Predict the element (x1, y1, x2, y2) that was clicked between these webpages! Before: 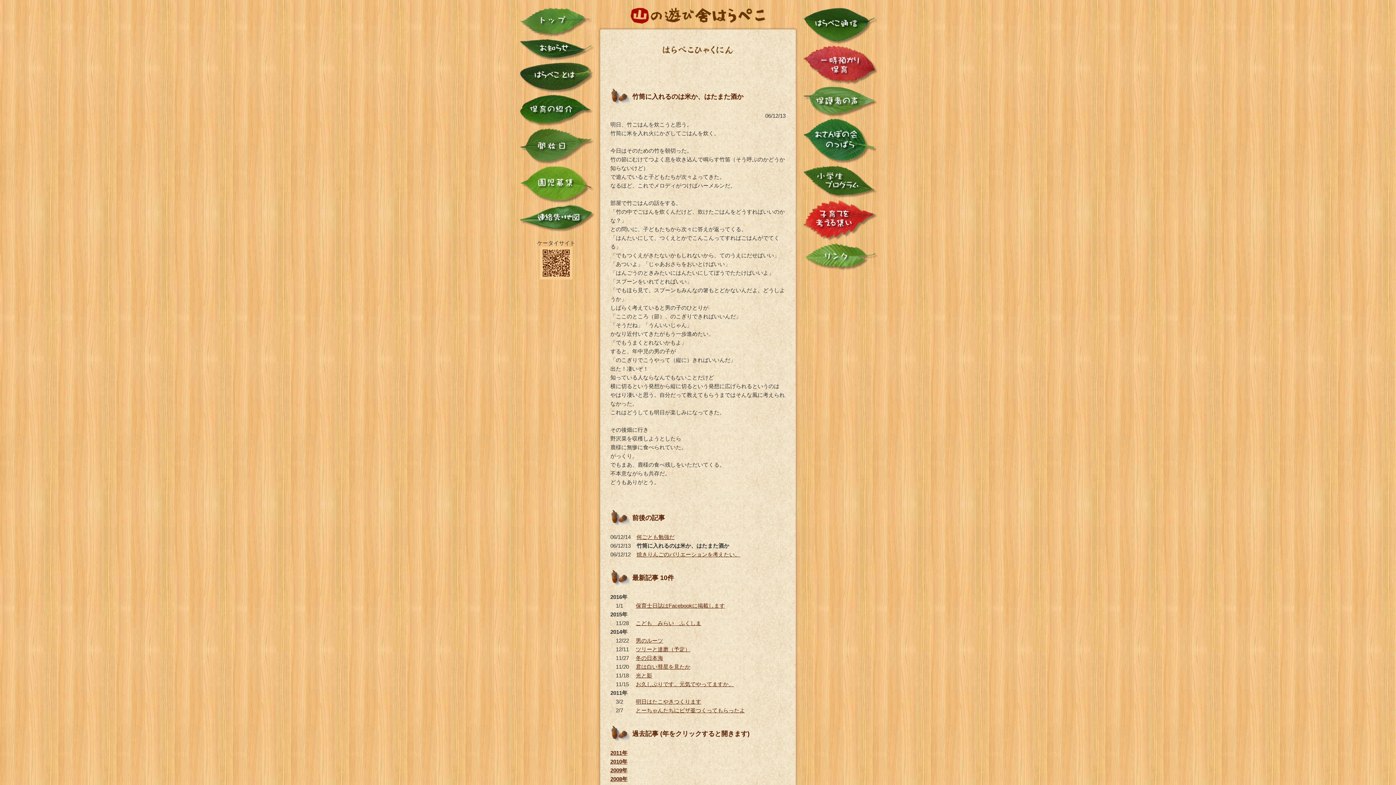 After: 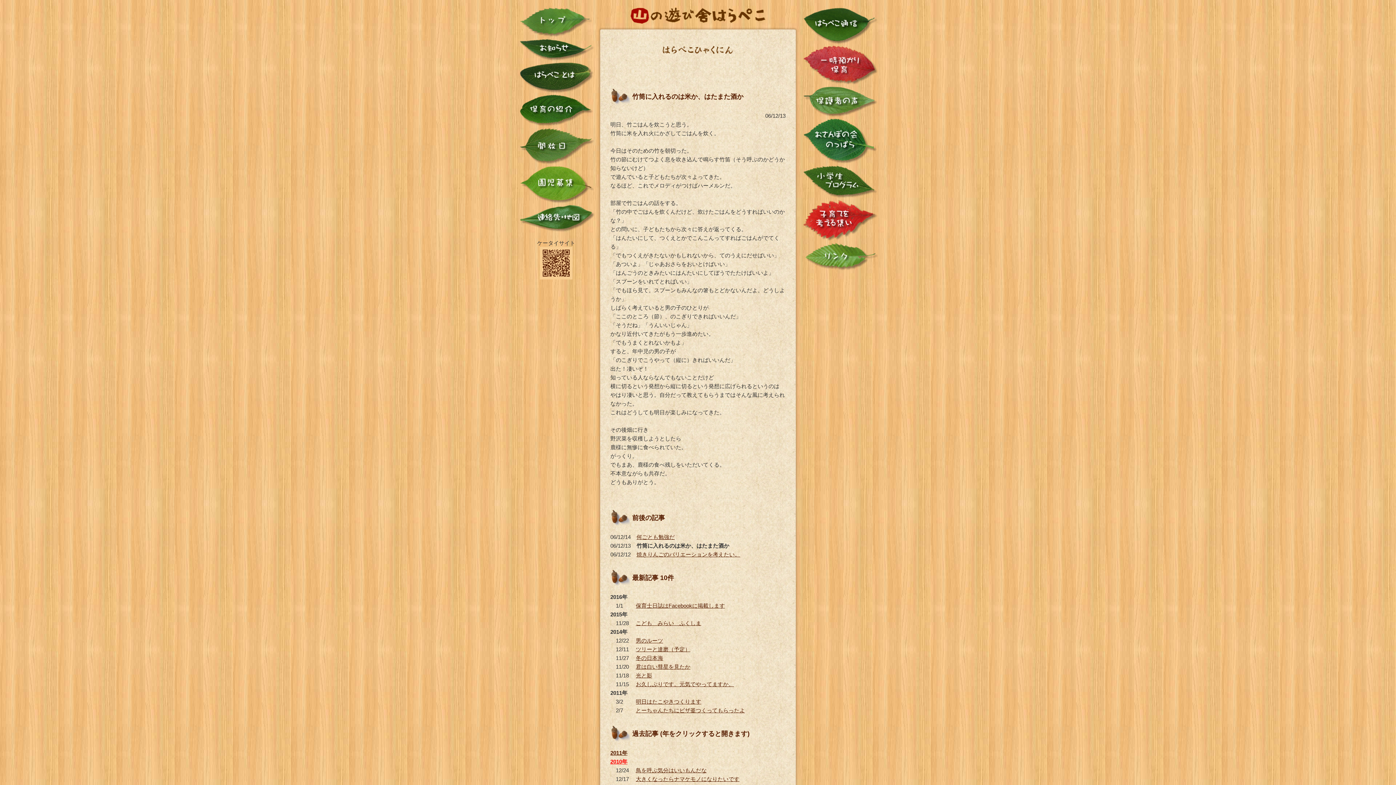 Action: label: 2010年 bbox: (610, 758, 627, 765)